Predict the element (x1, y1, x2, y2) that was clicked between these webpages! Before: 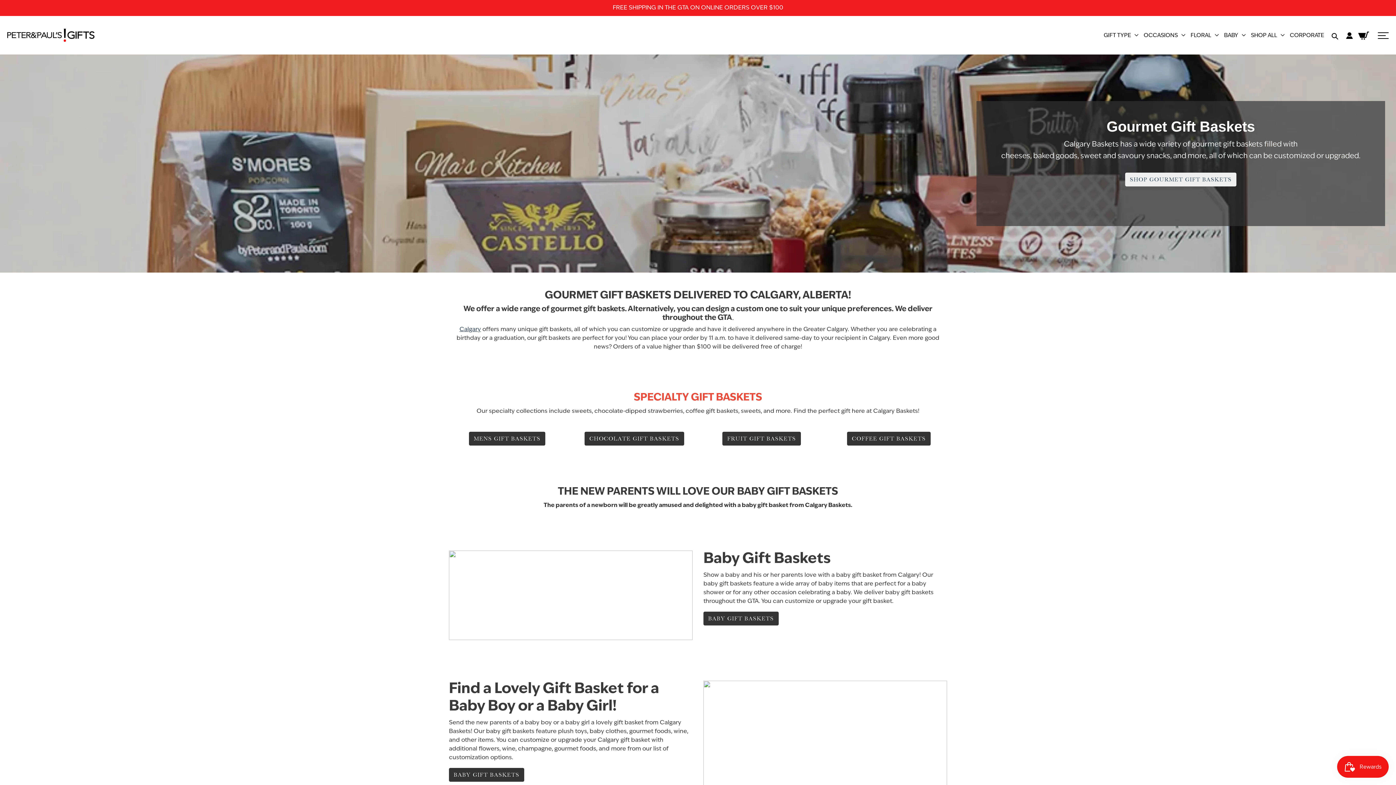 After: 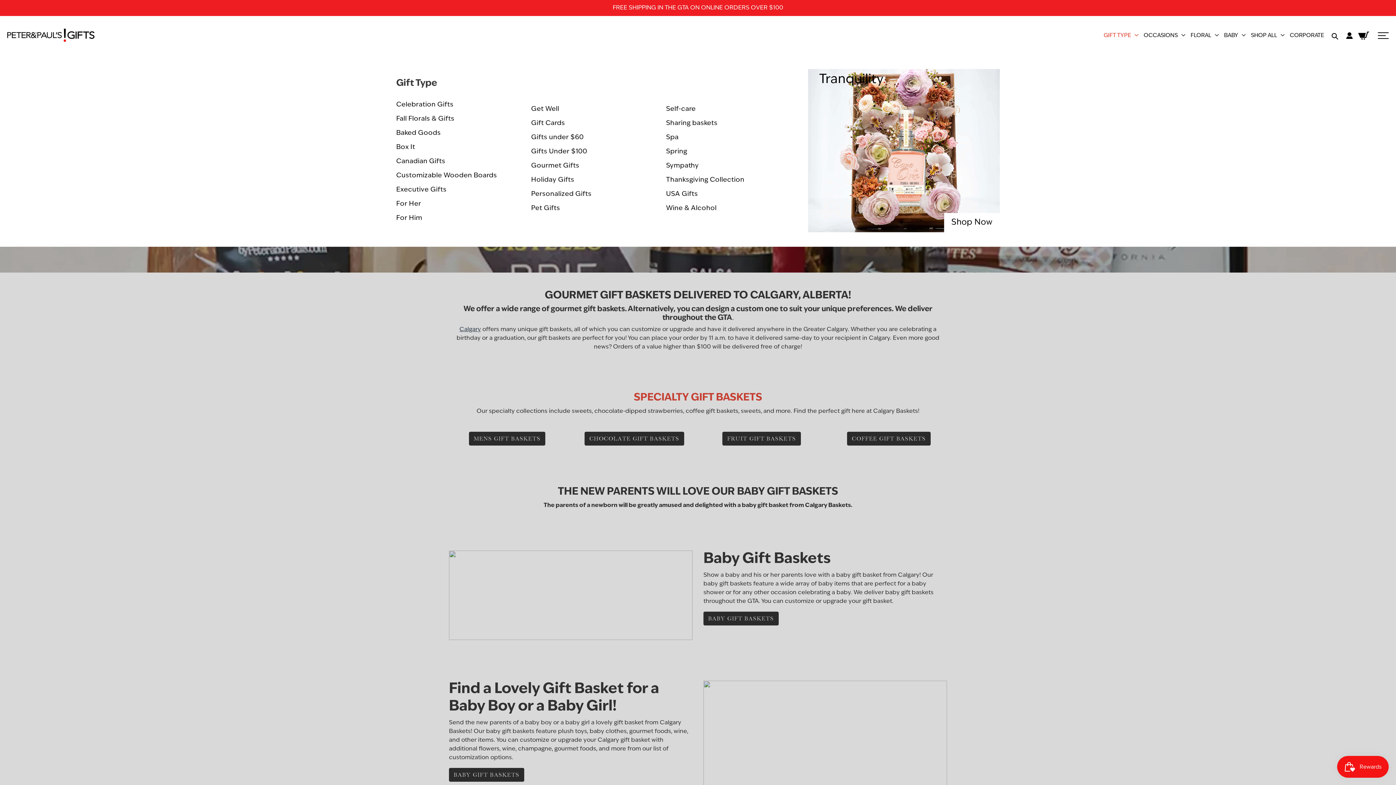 Action: bbox: (1104, 33, 1138, 38) label: GIFT TYPE